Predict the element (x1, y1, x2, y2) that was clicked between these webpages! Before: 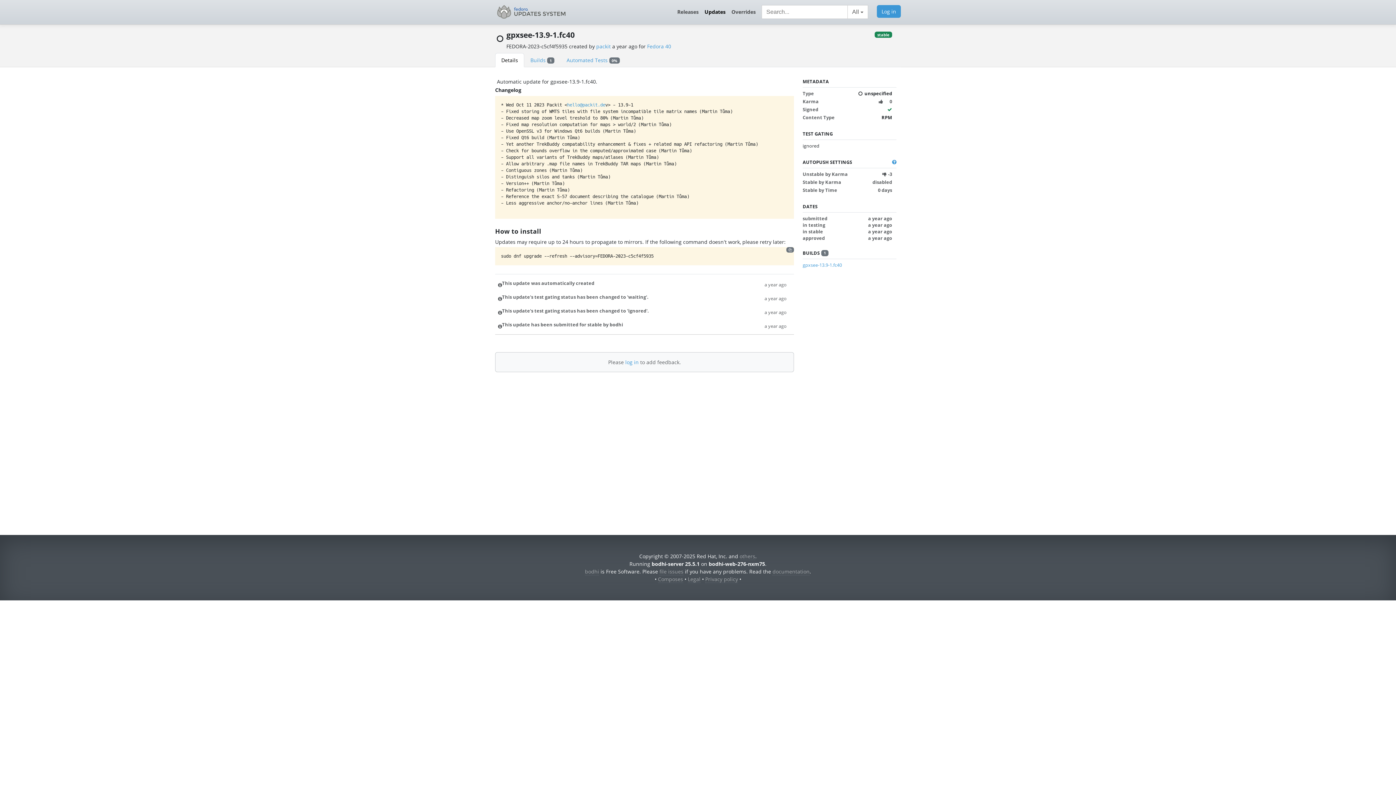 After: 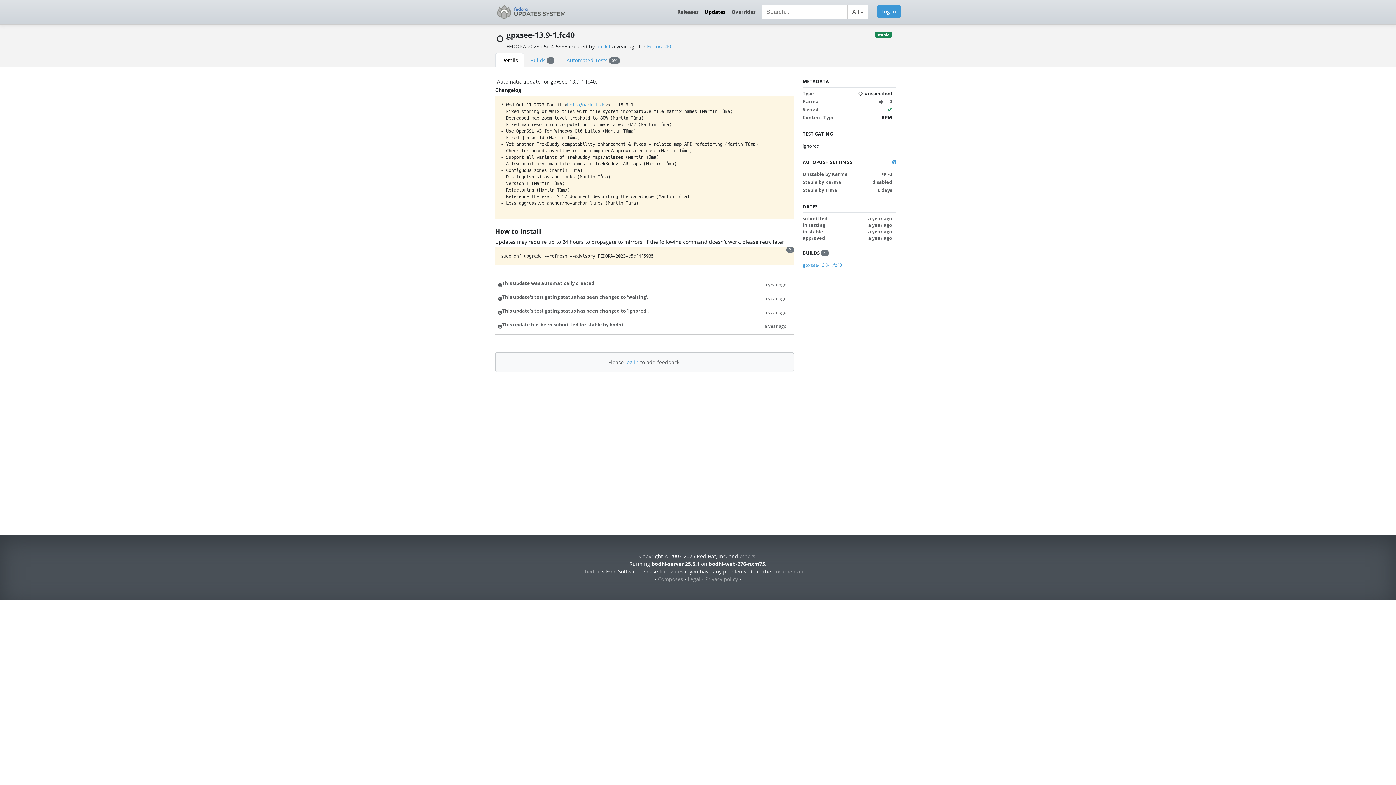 Action: label: a year ago bbox: (764, 294, 786, 302)